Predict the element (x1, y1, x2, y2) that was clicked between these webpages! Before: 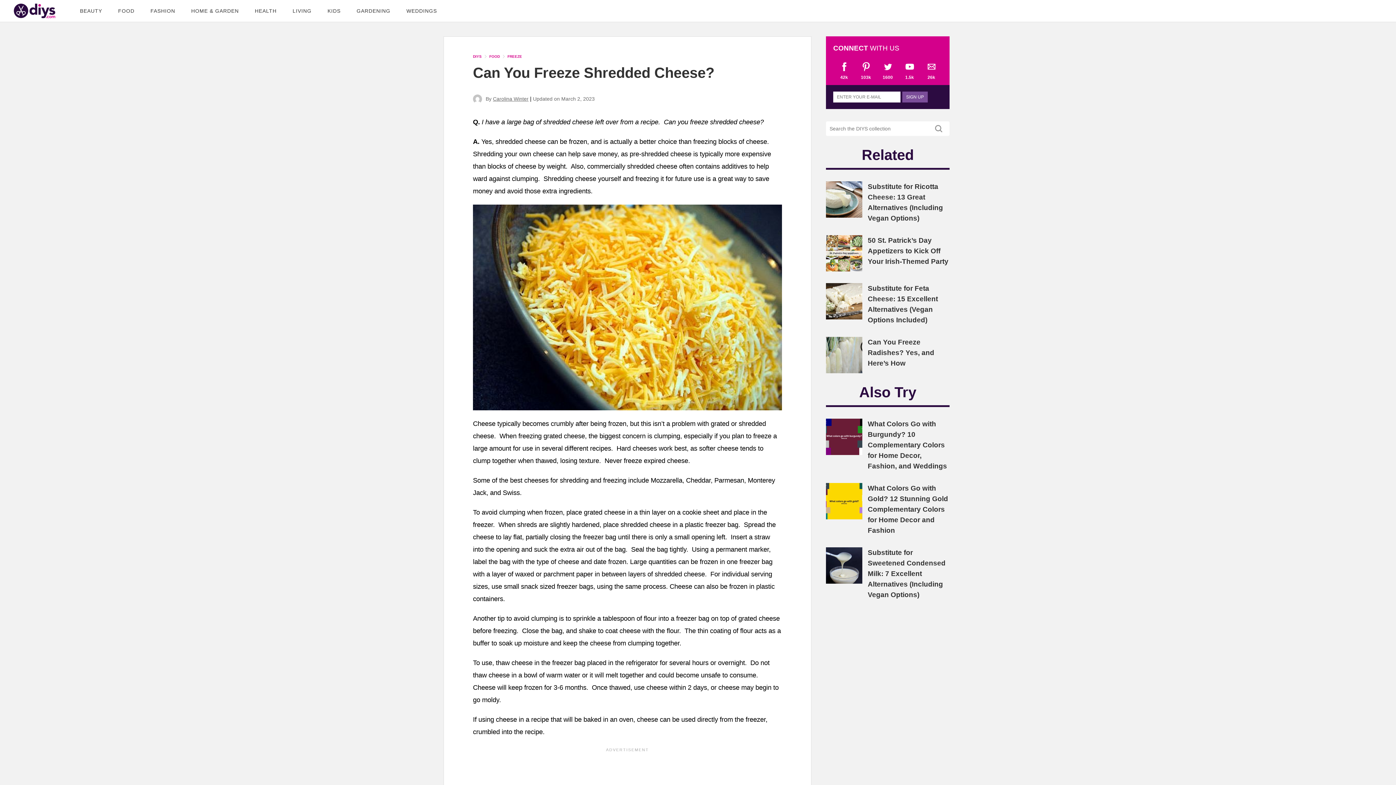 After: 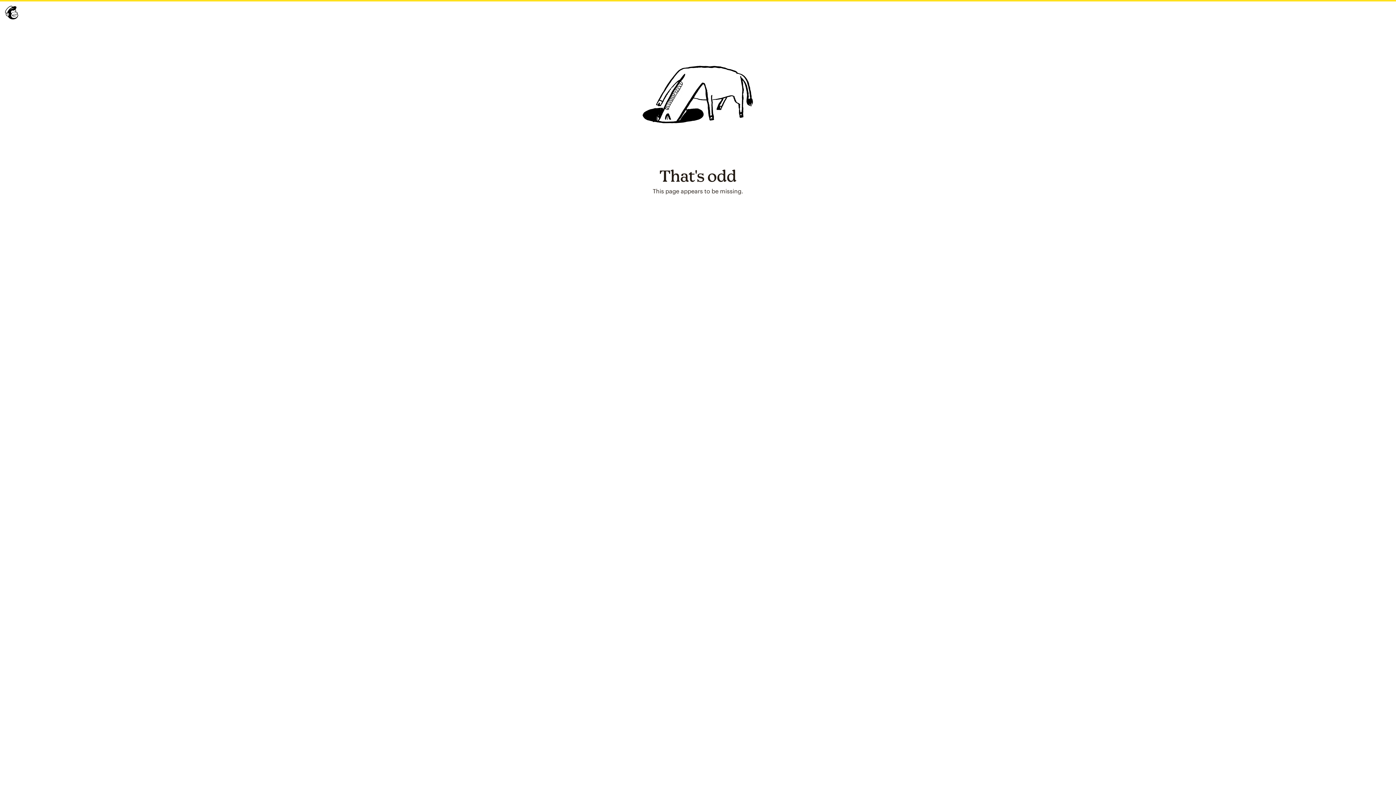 Action: bbox: (920, 60, 942, 80) label: 26k